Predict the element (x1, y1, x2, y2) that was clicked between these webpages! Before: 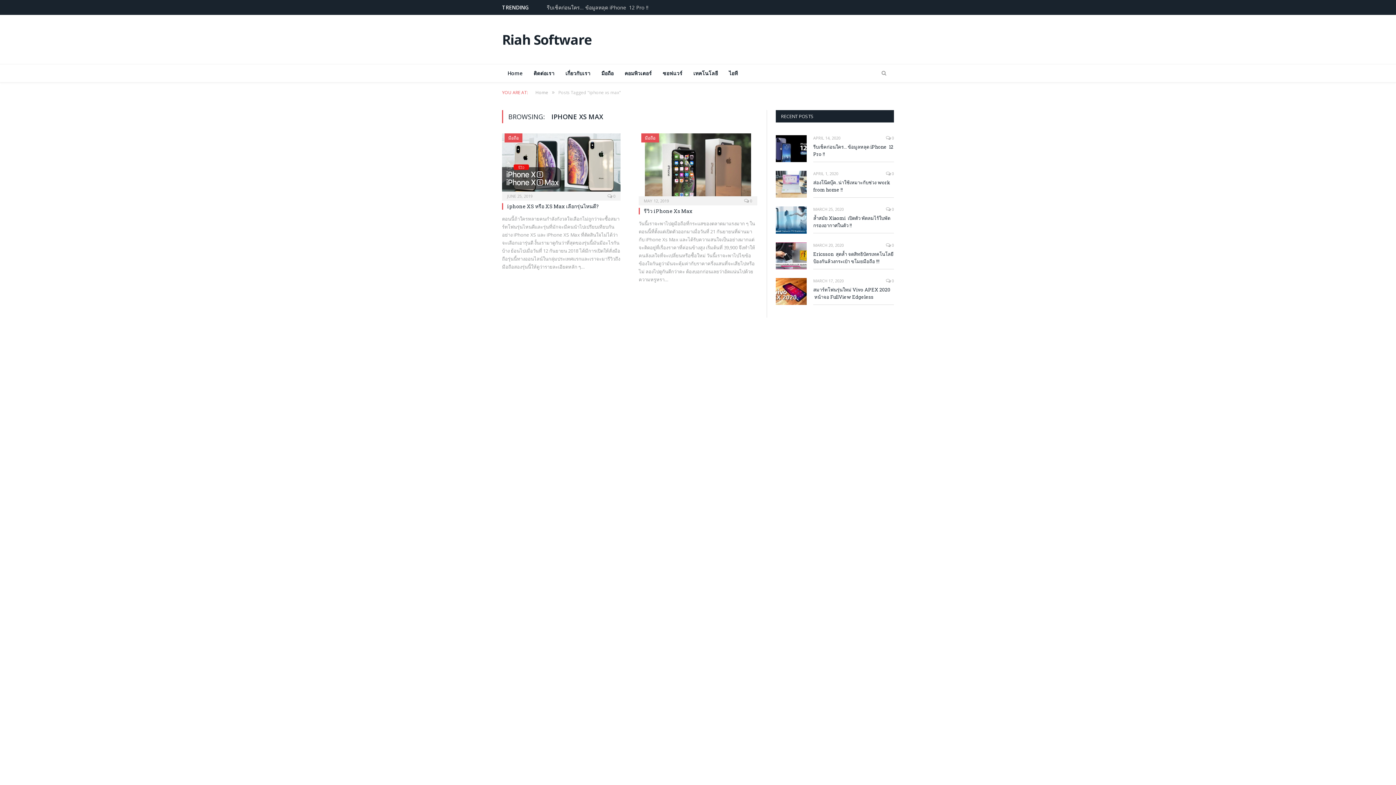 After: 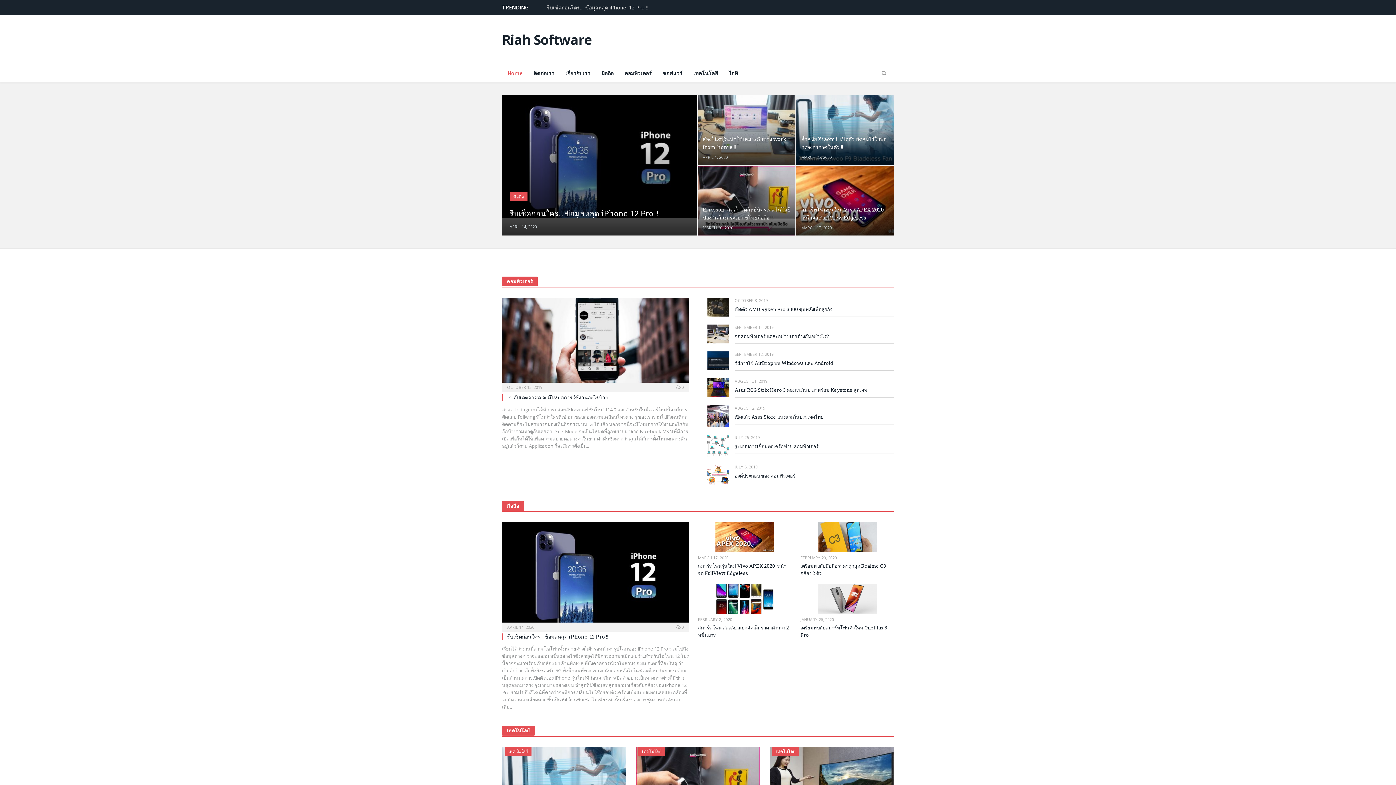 Action: label: Home bbox: (535, 89, 548, 95)